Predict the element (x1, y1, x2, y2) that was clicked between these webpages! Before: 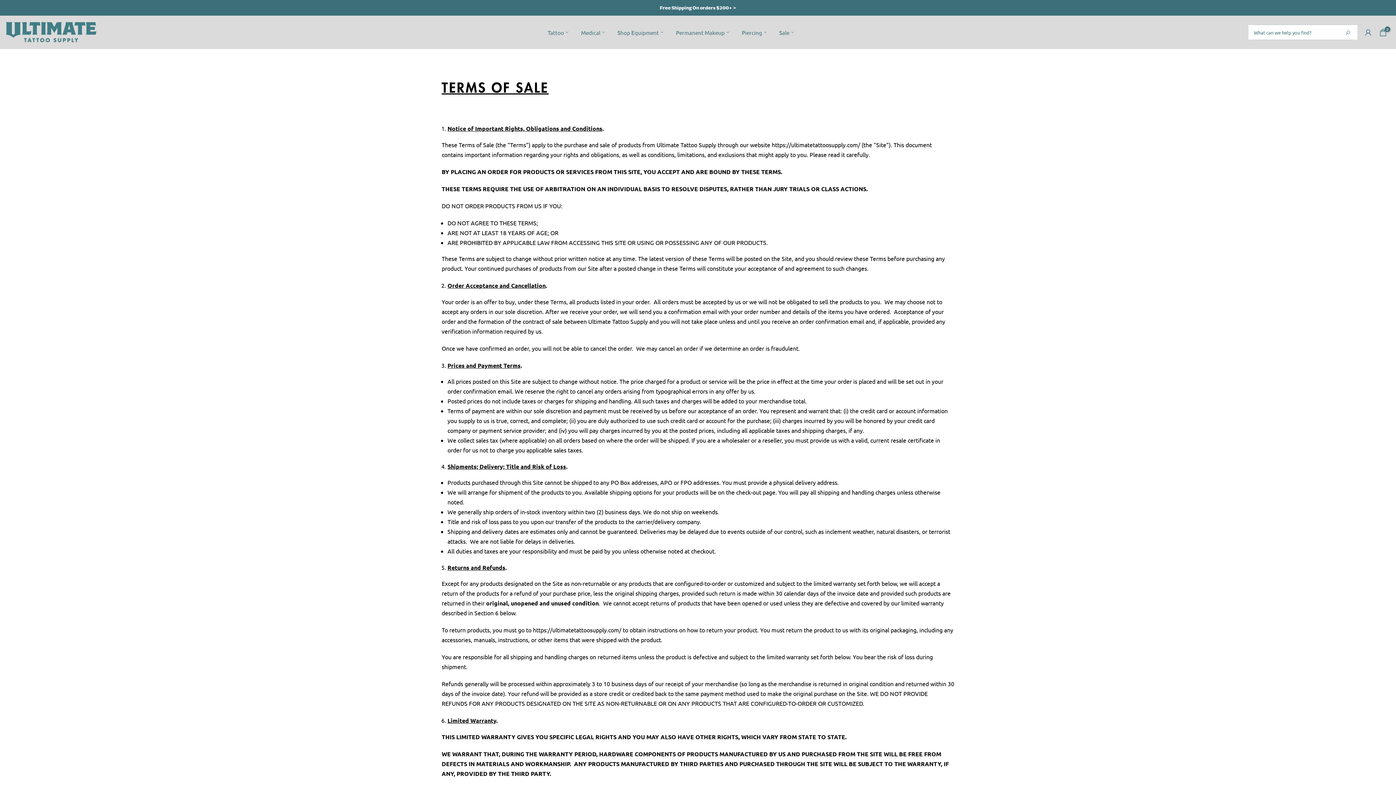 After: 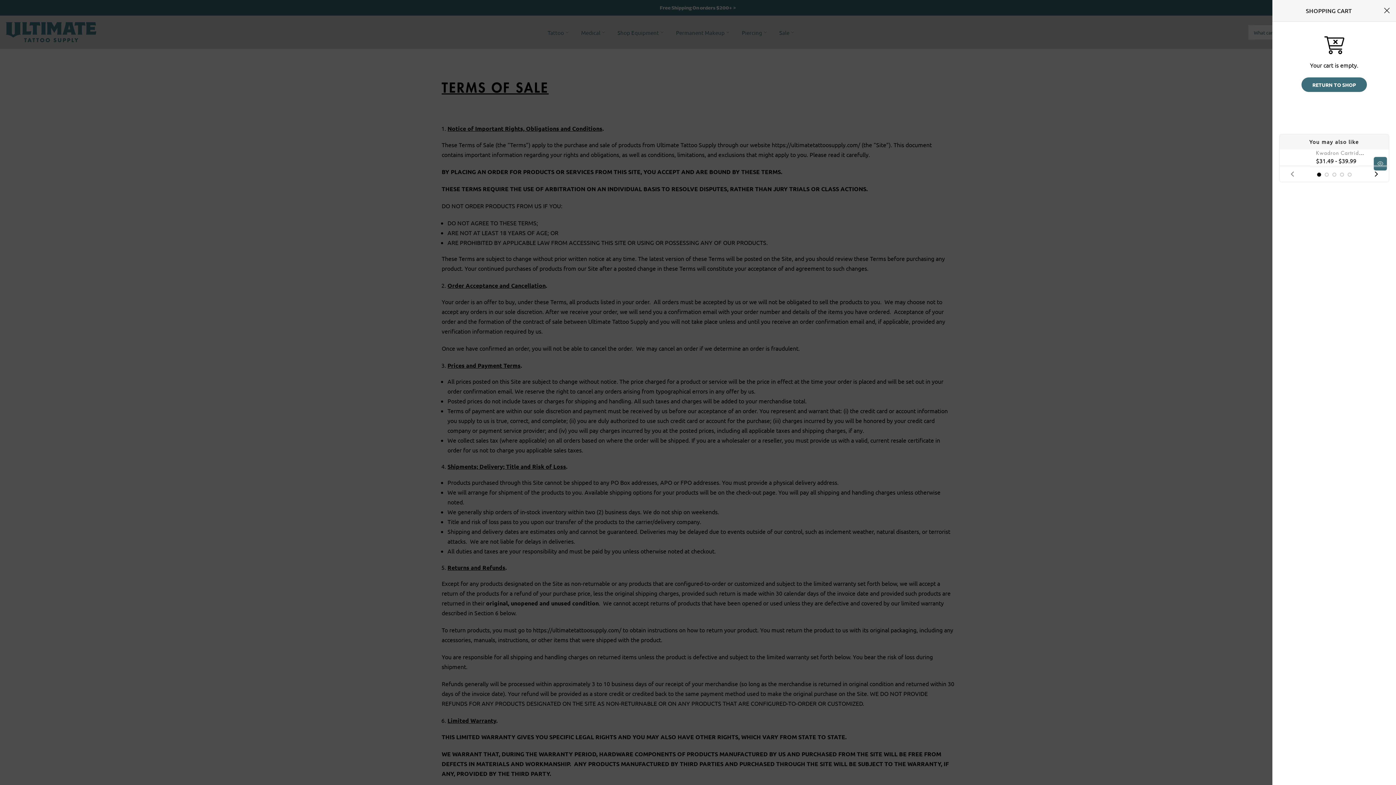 Action: label: 0 bbox: (1378, 27, 1388, 36)